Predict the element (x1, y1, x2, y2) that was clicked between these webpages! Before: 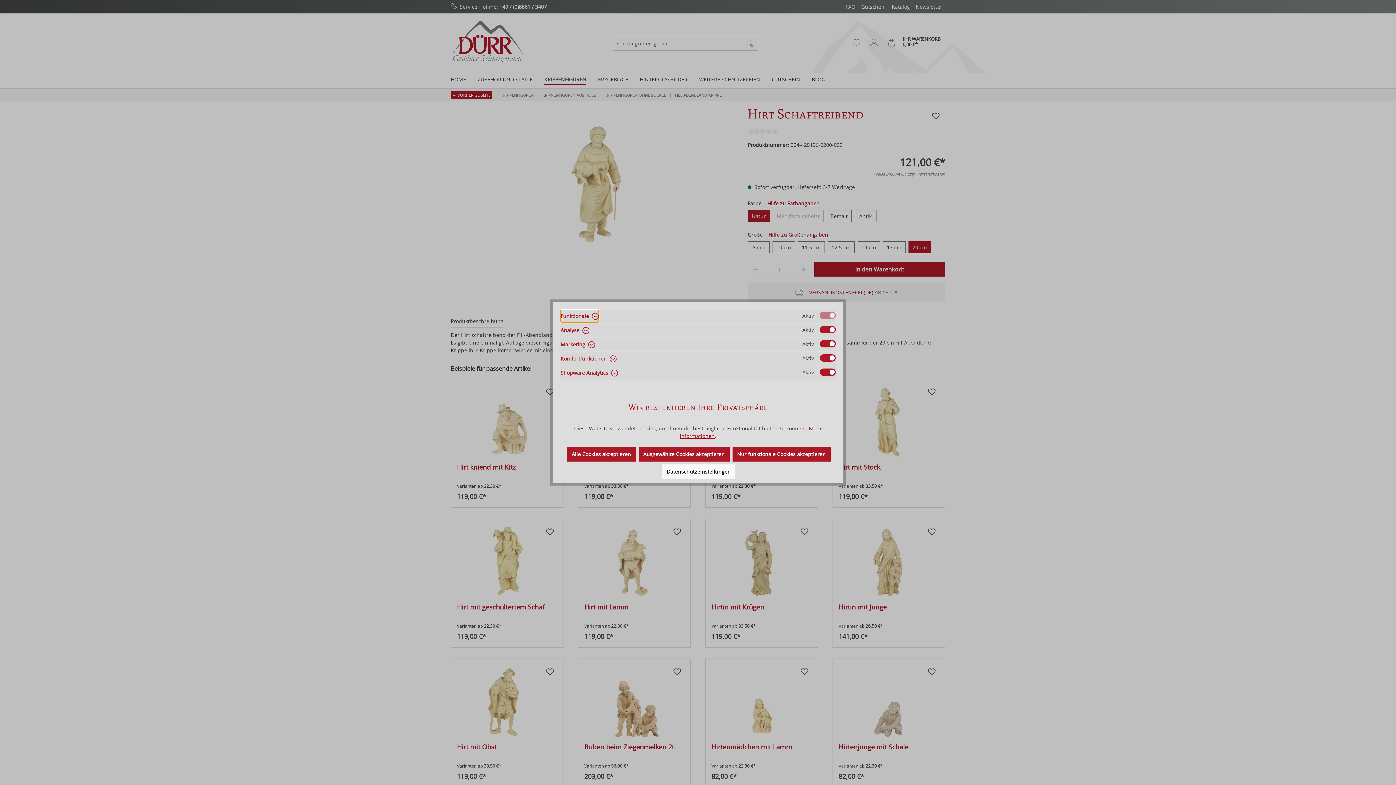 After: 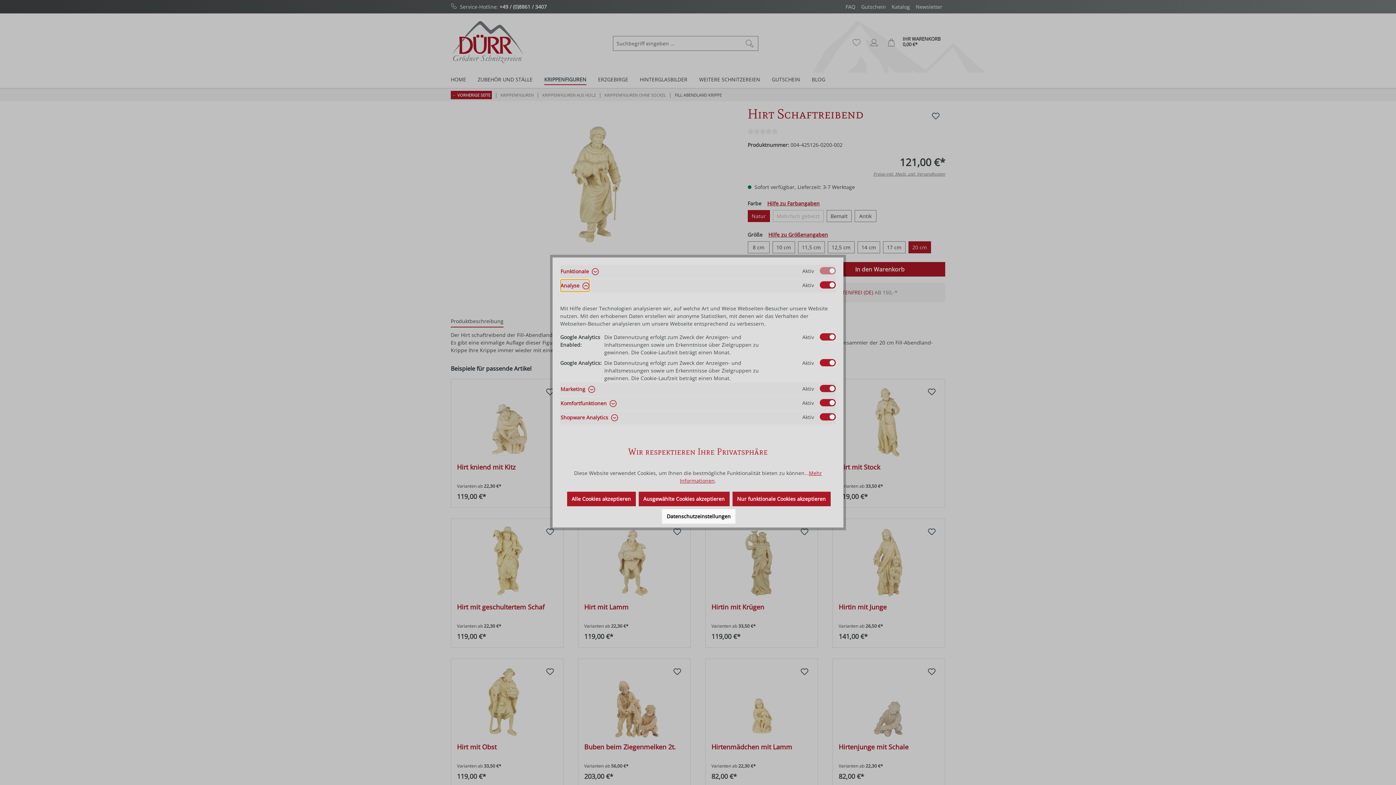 Action: label: Analyse  bbox: (560, 324, 589, 337)